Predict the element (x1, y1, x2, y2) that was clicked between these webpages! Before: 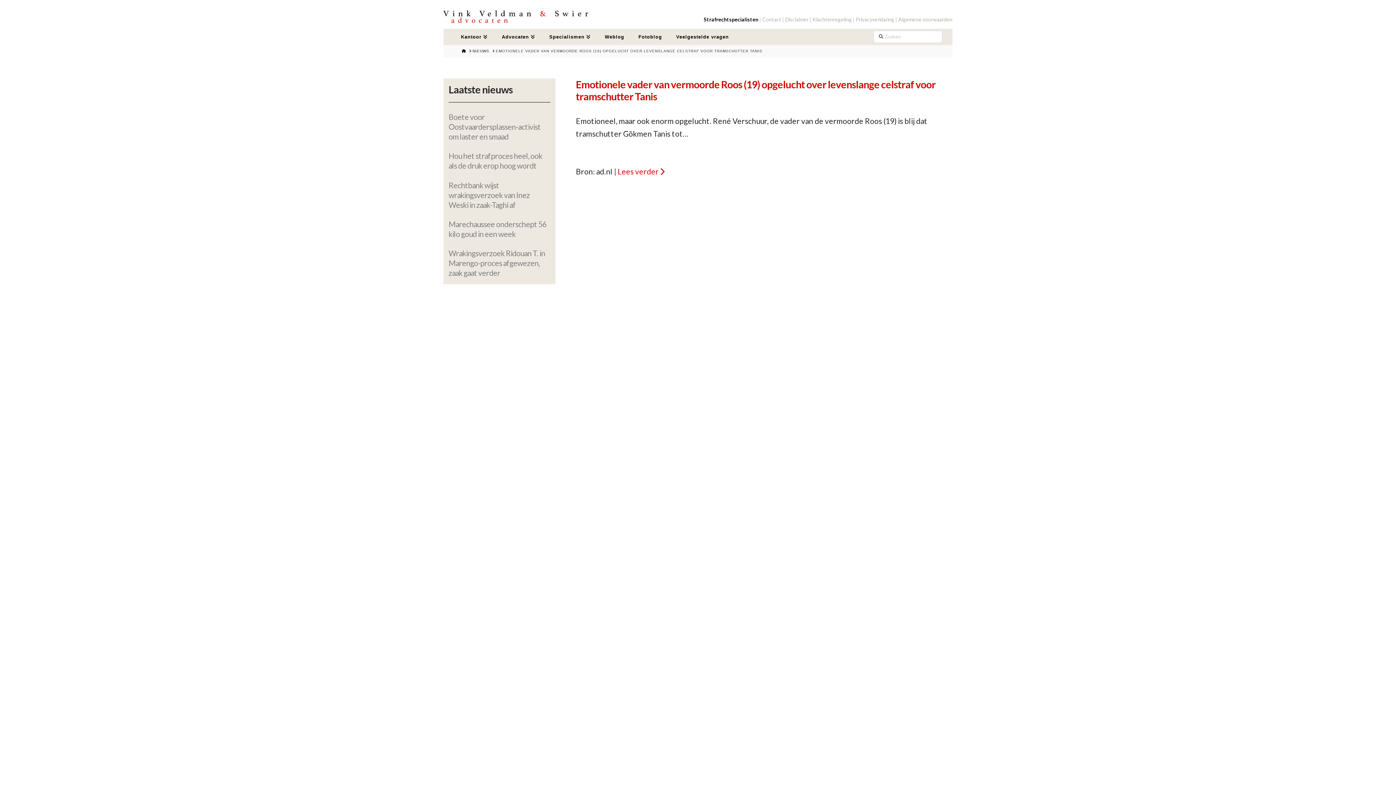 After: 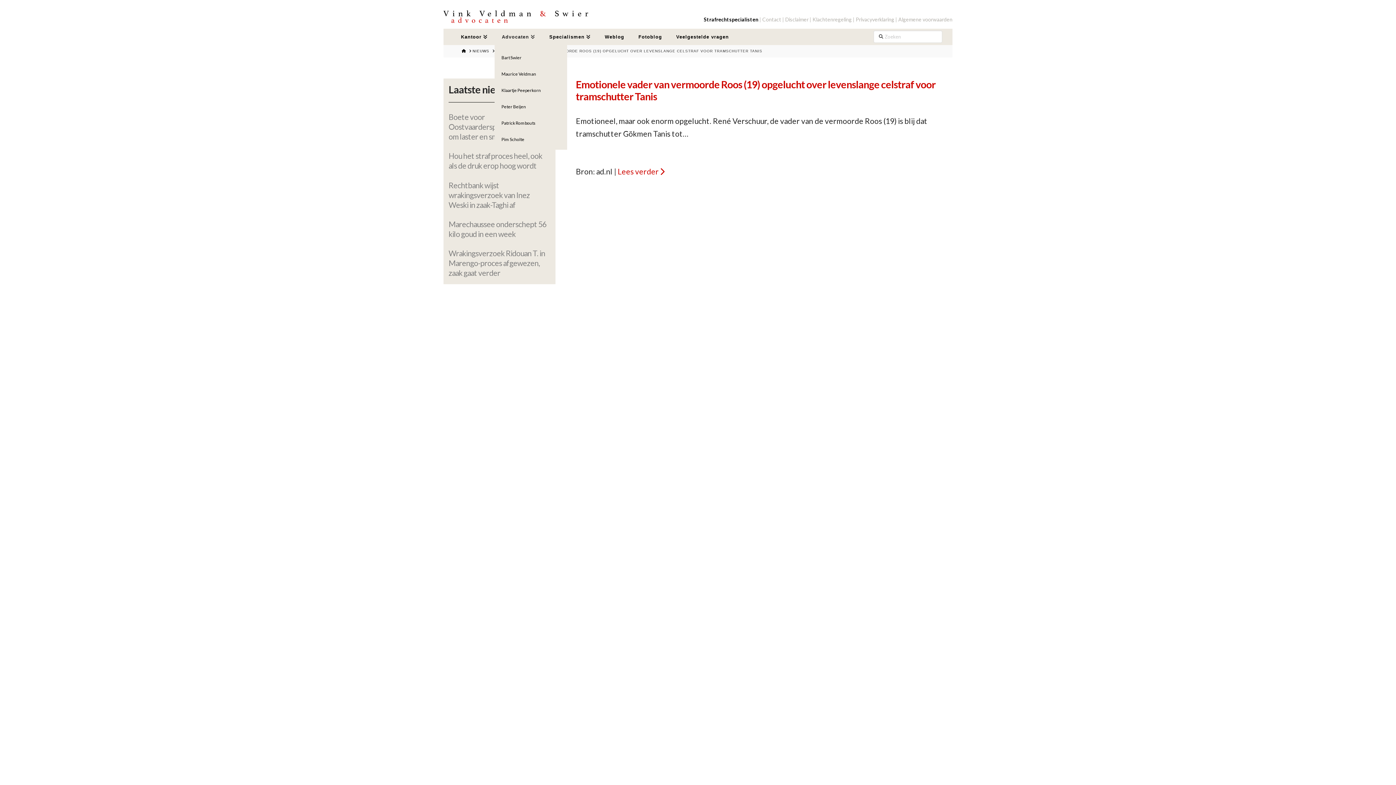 Action: label: Advocaten bbox: (494, 28, 542, 45)